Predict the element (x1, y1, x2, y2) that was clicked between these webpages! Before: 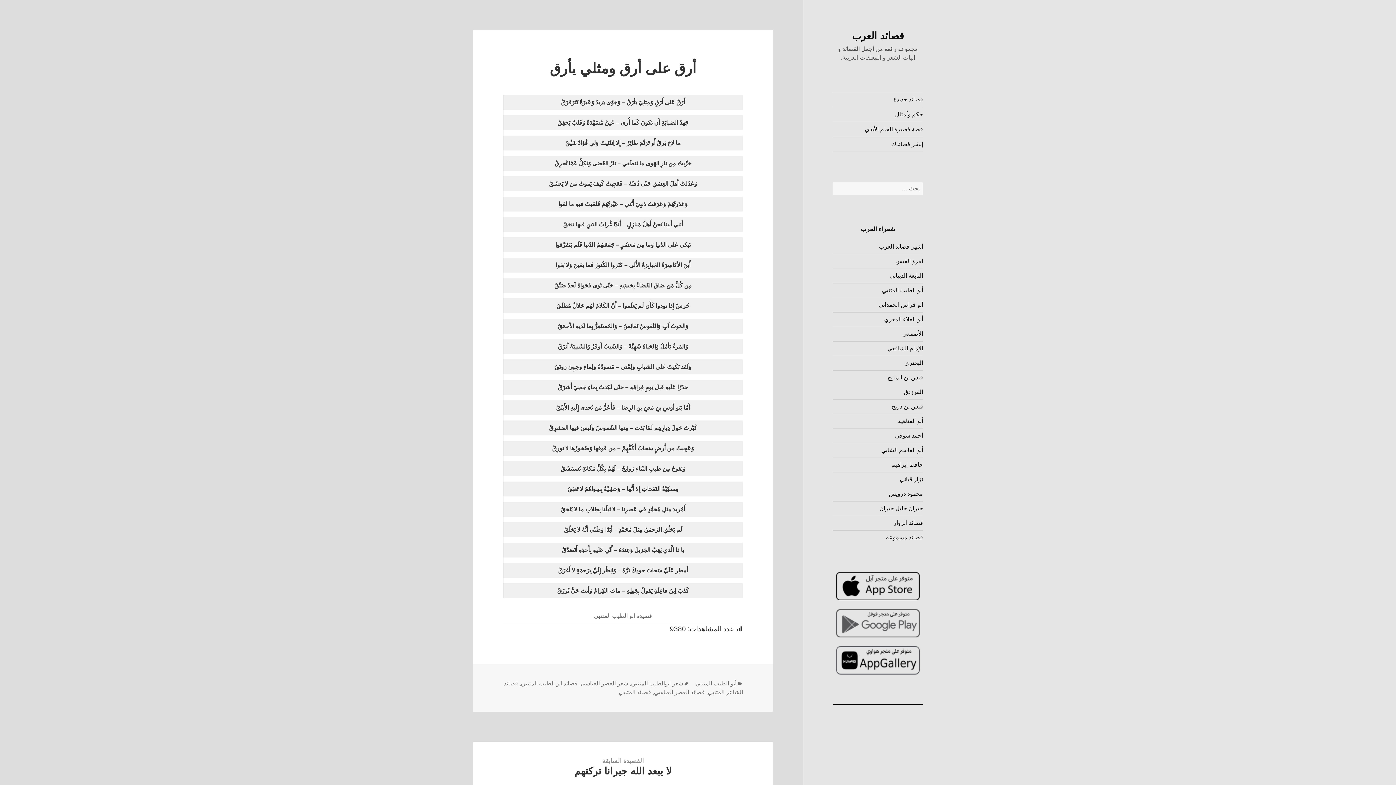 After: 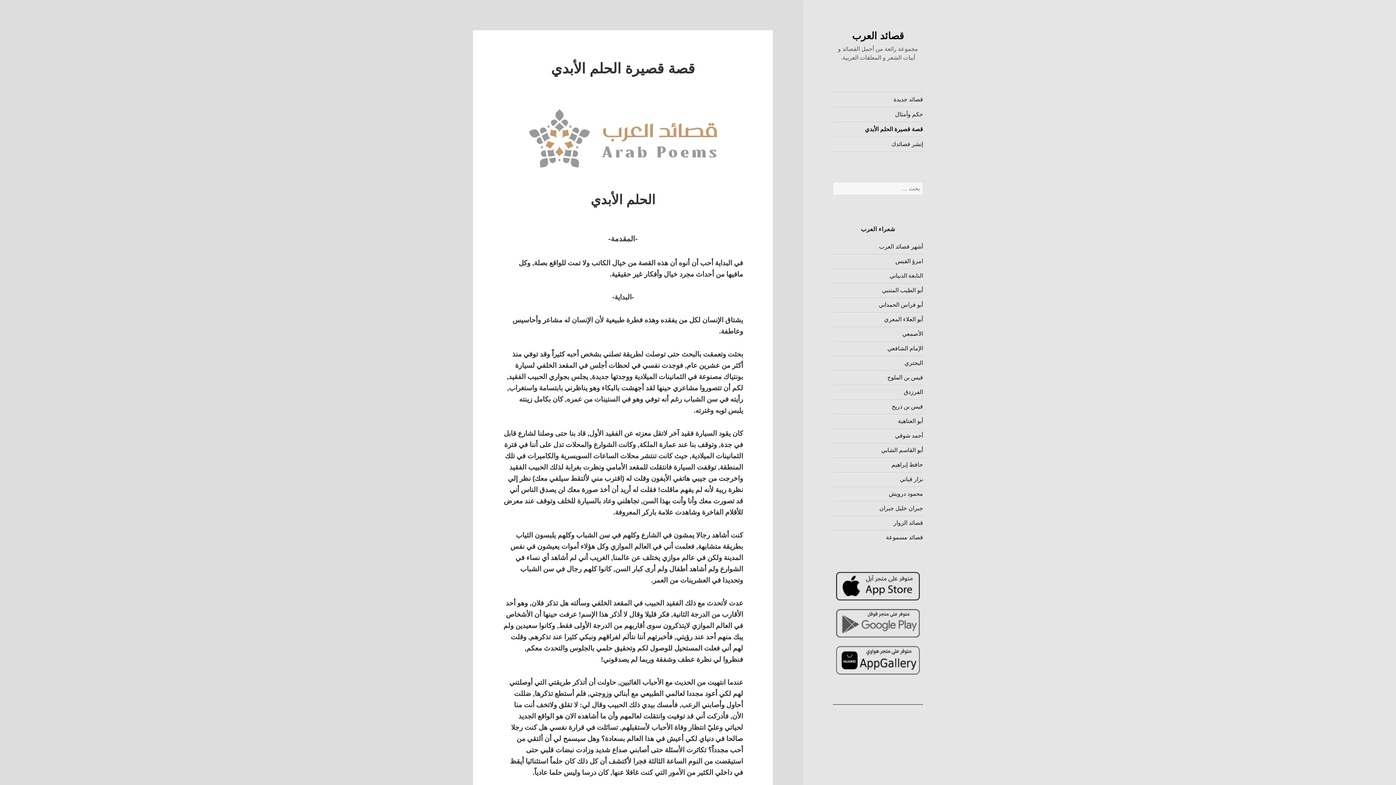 Action: bbox: (833, 122, 923, 136) label: قصة قصيرة الحلم الأبدي